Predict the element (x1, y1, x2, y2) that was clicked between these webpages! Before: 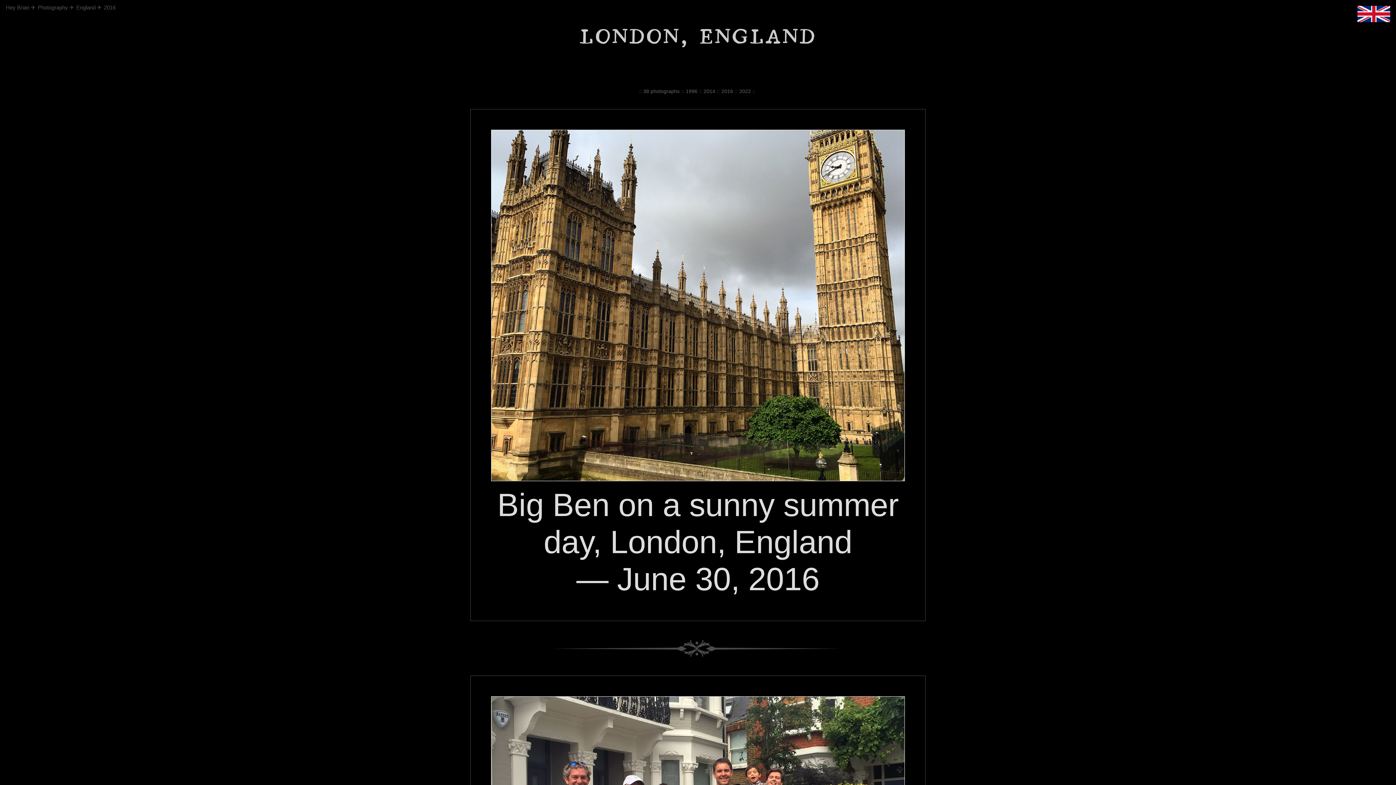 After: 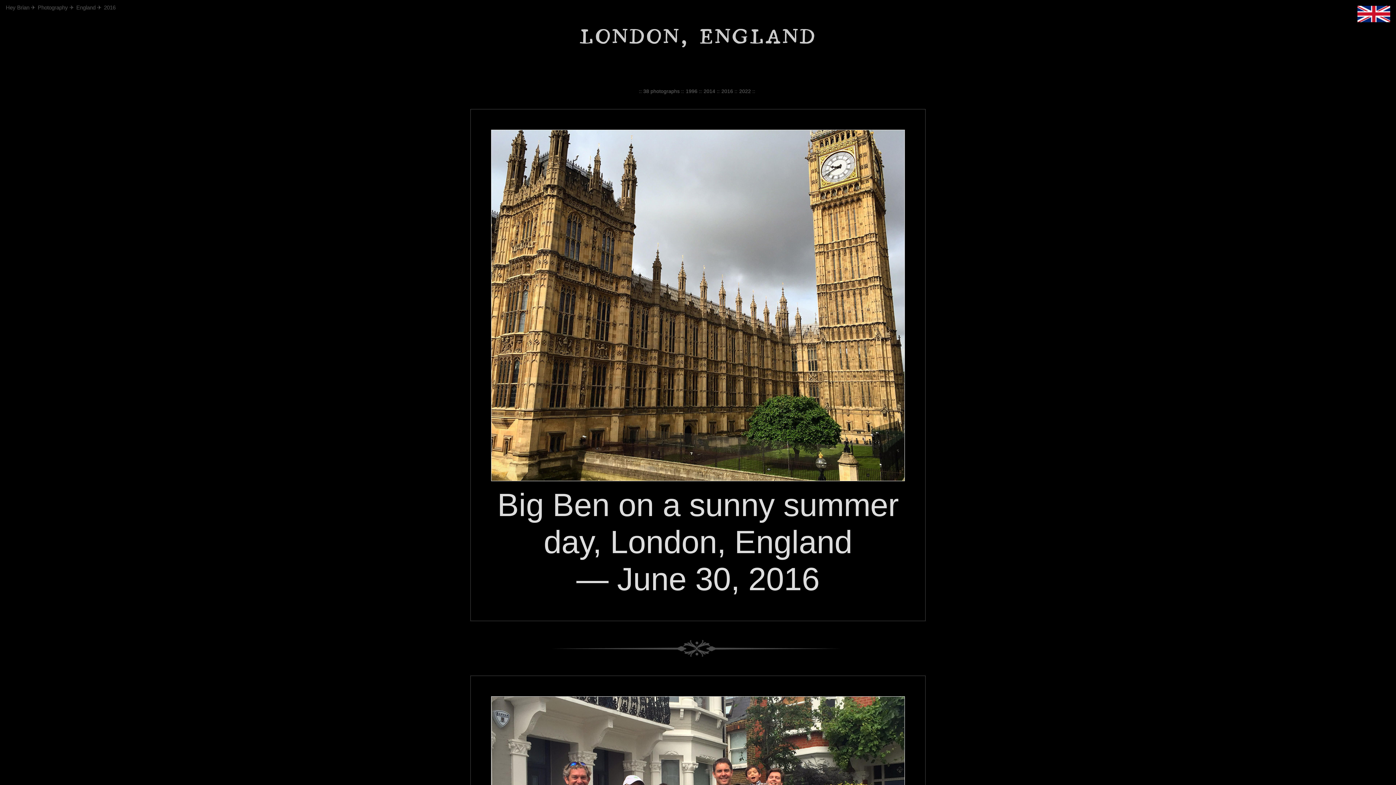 Action: bbox: (1357, 5, 1390, 22) label: estonia flag